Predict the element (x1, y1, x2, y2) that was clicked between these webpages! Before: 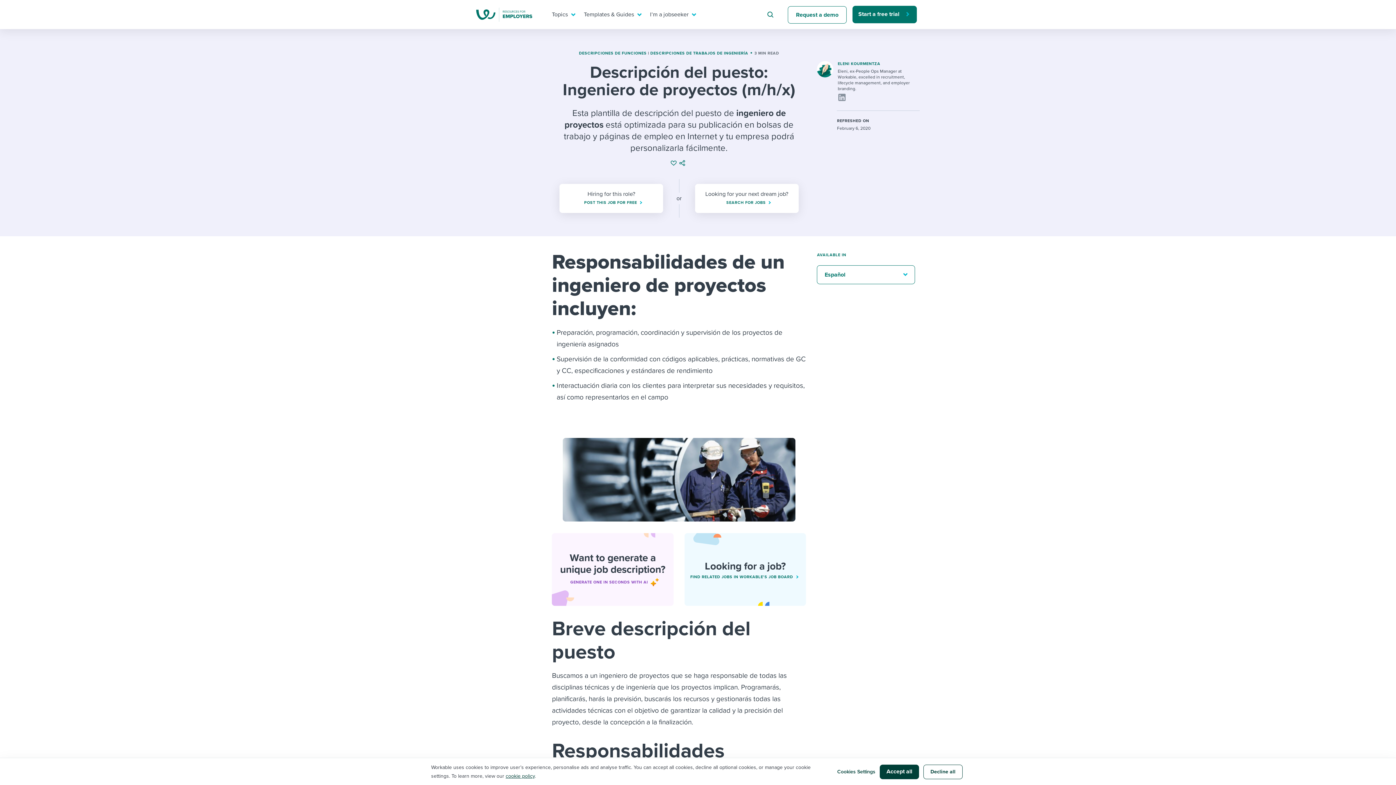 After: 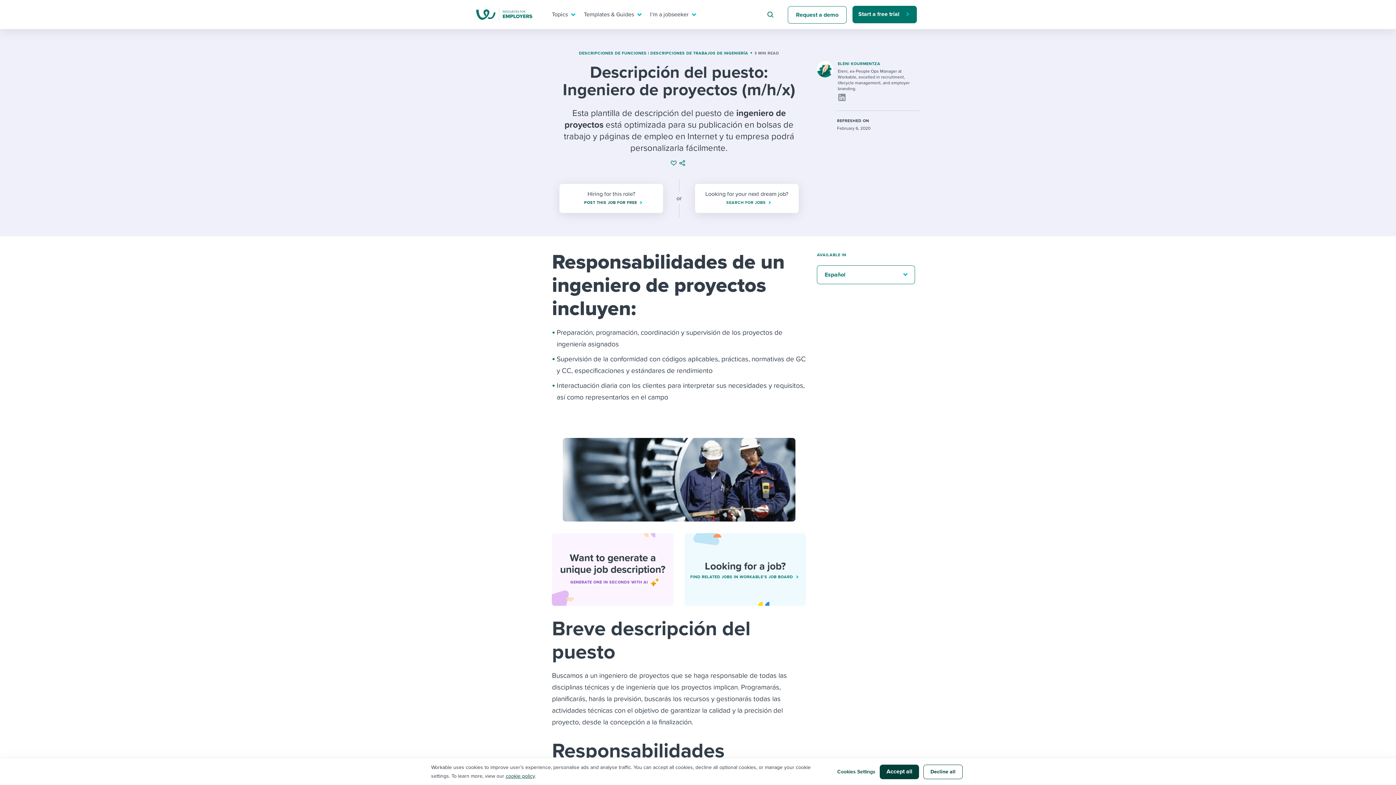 Action: label: Hiring for this role?
POST THIS JOB FOR FREE bbox: (559, 184, 663, 213)